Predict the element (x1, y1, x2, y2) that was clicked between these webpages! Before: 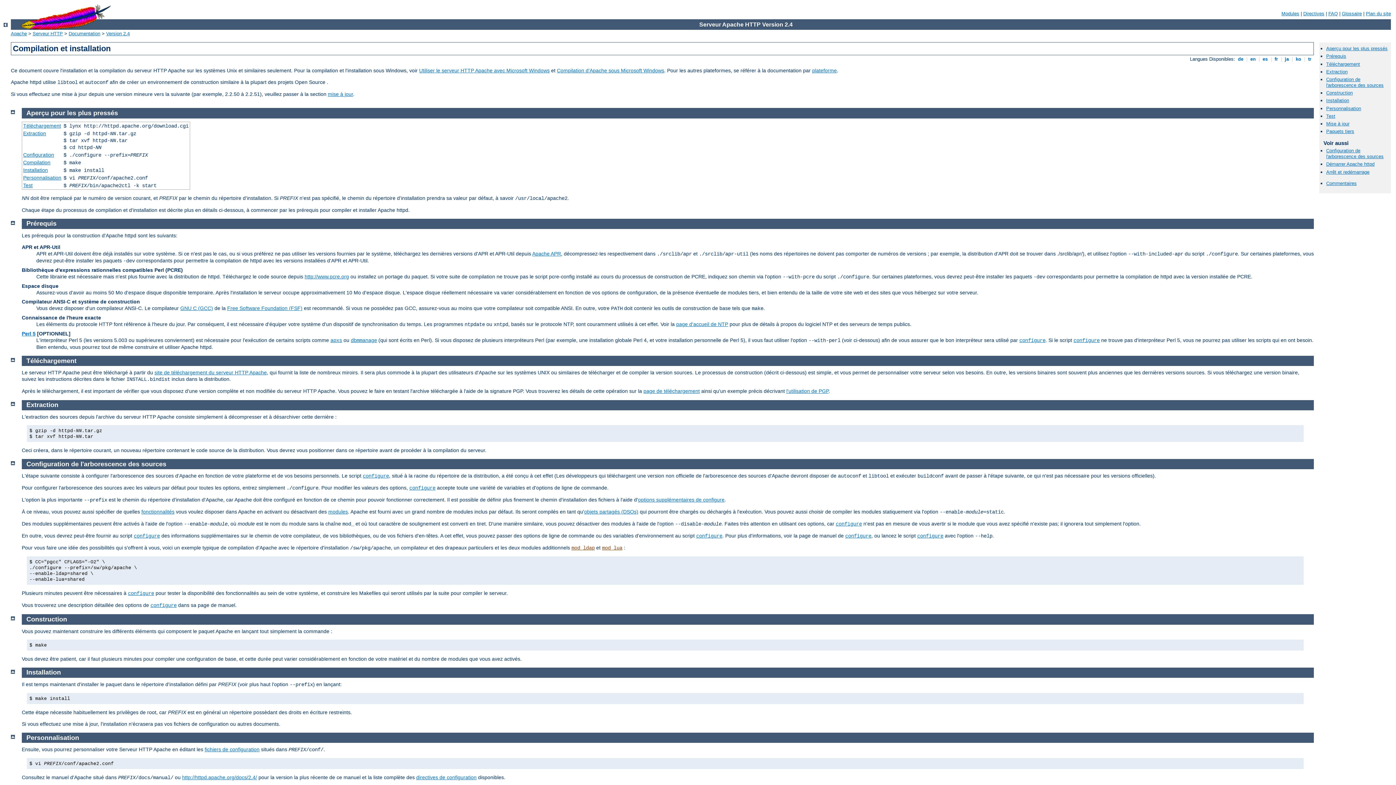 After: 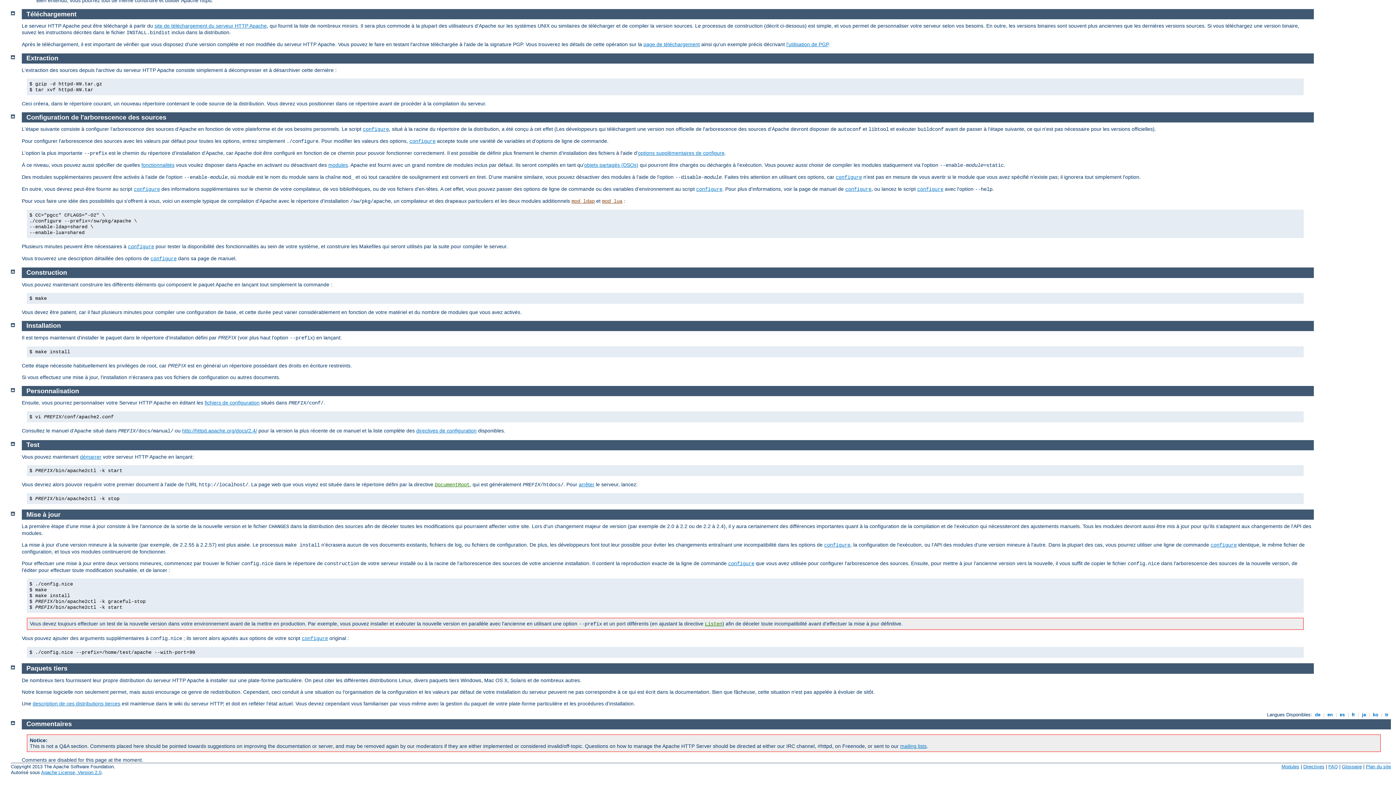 Action: label: Configuration de l'arborescence des sources bbox: (1326, 76, 1384, 87)